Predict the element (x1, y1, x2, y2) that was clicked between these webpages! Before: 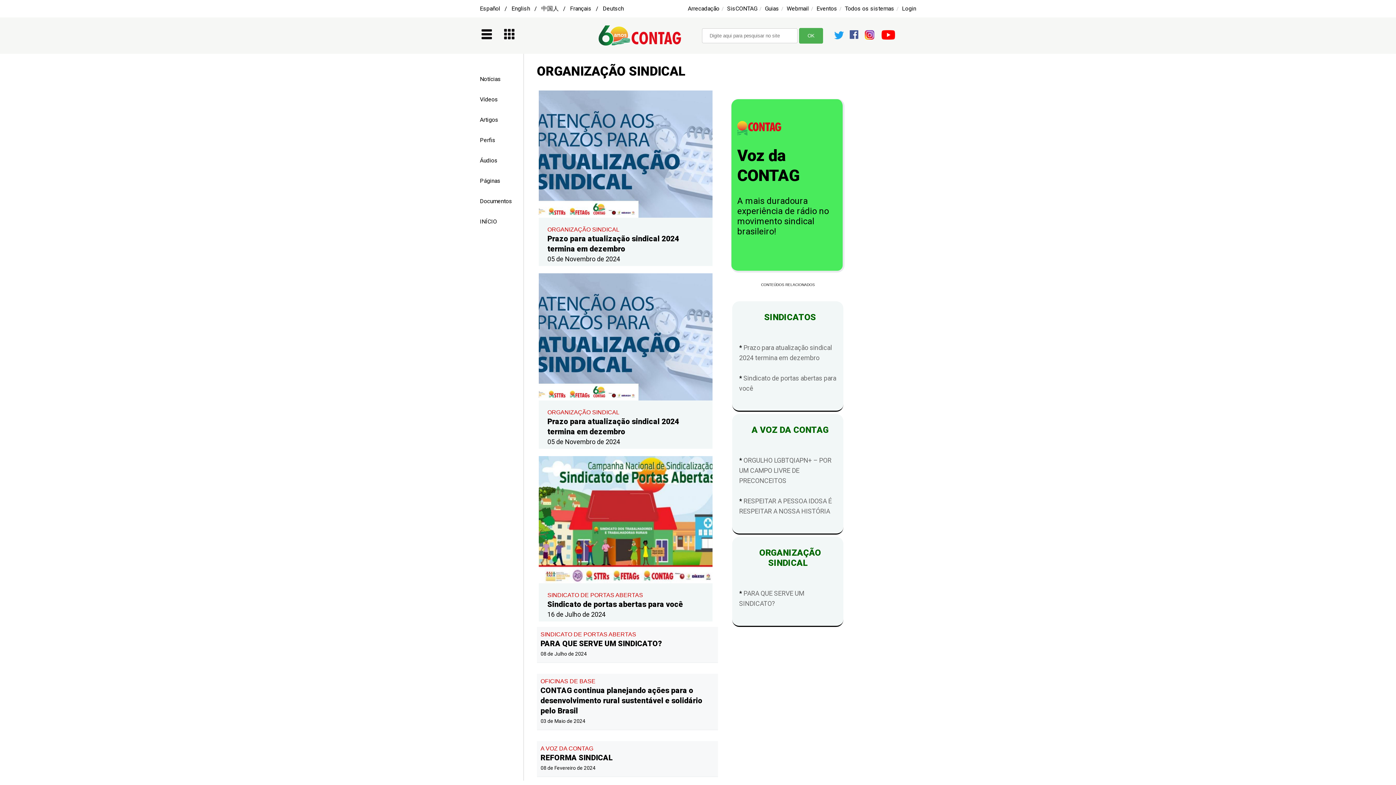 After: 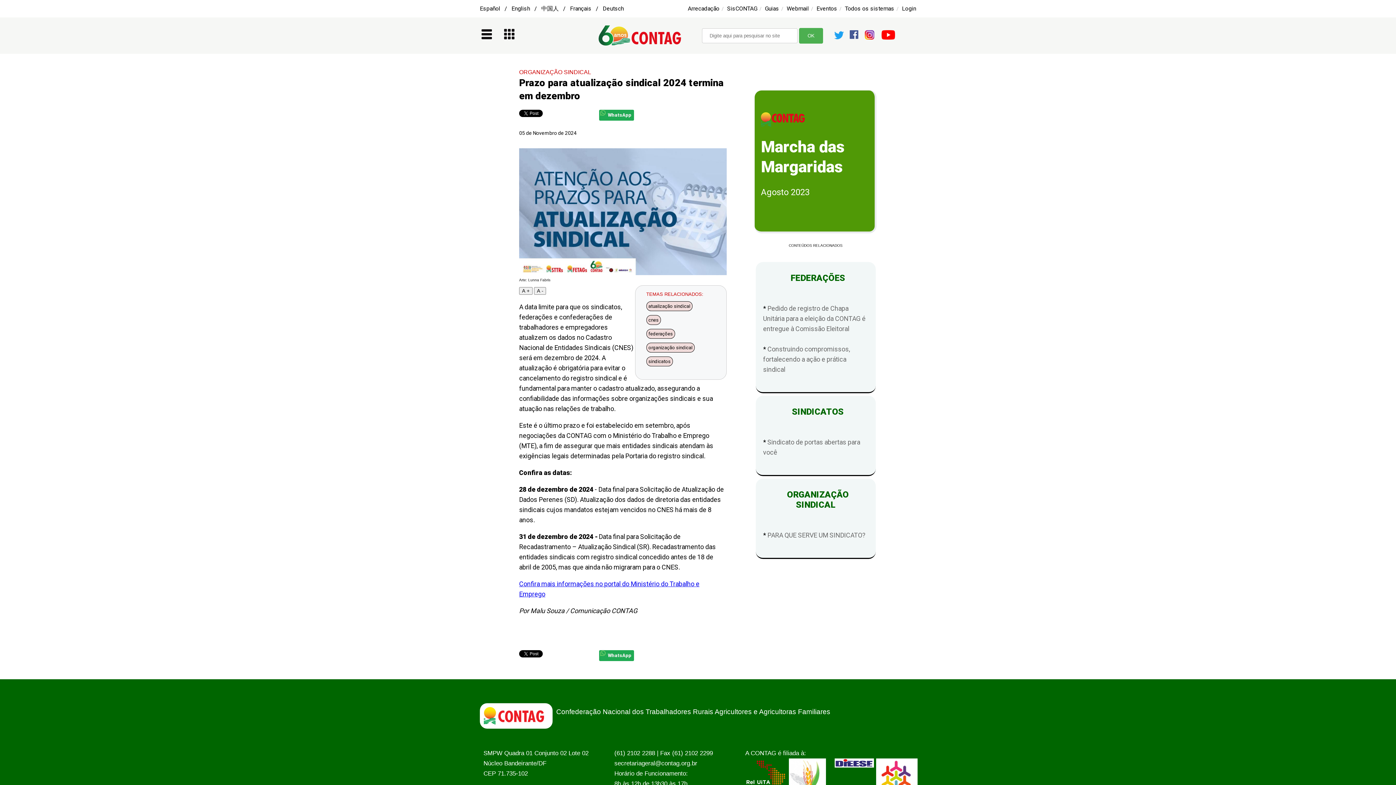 Action: bbox: (538, 211, 712, 219)